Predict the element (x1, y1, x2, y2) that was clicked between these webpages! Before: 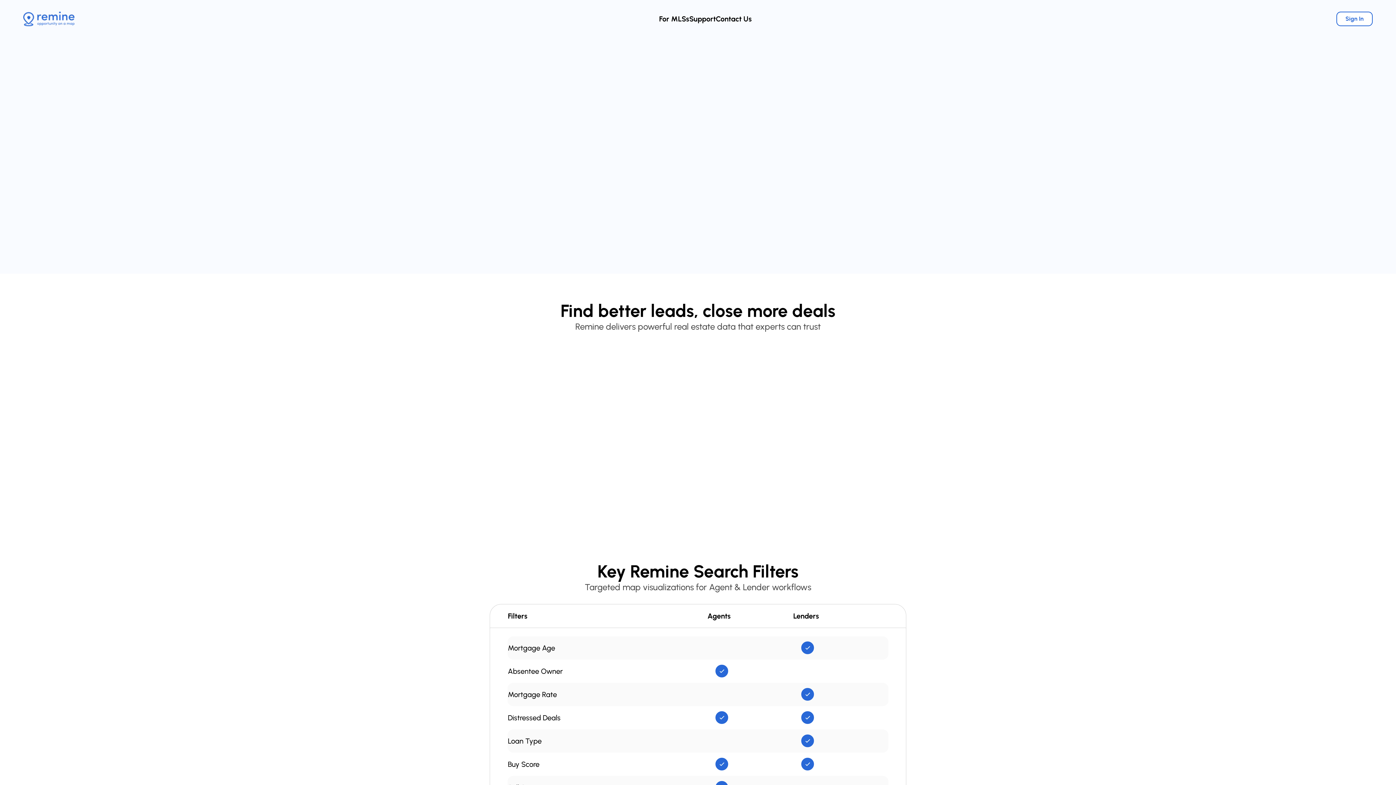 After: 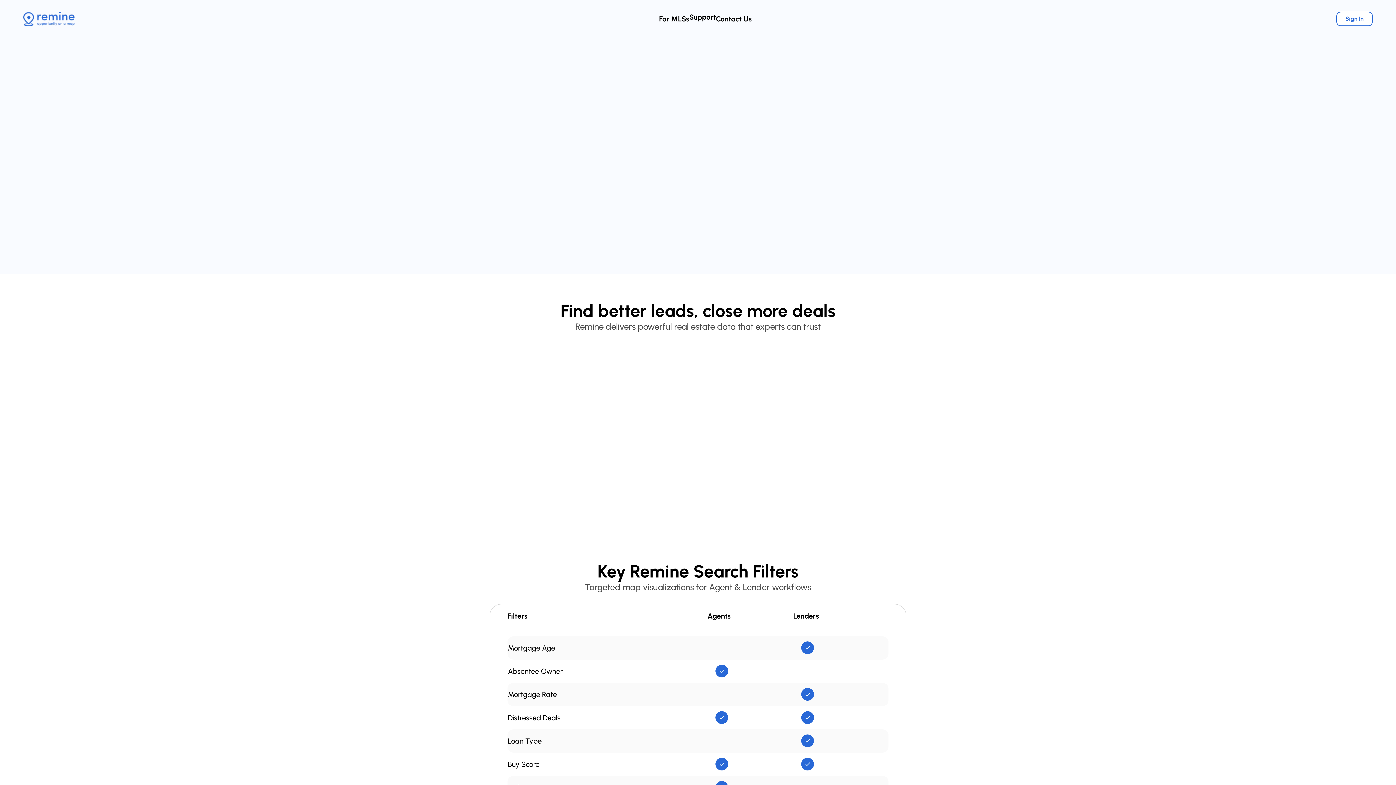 Action: label: Support bbox: (689, 14, 716, 23)